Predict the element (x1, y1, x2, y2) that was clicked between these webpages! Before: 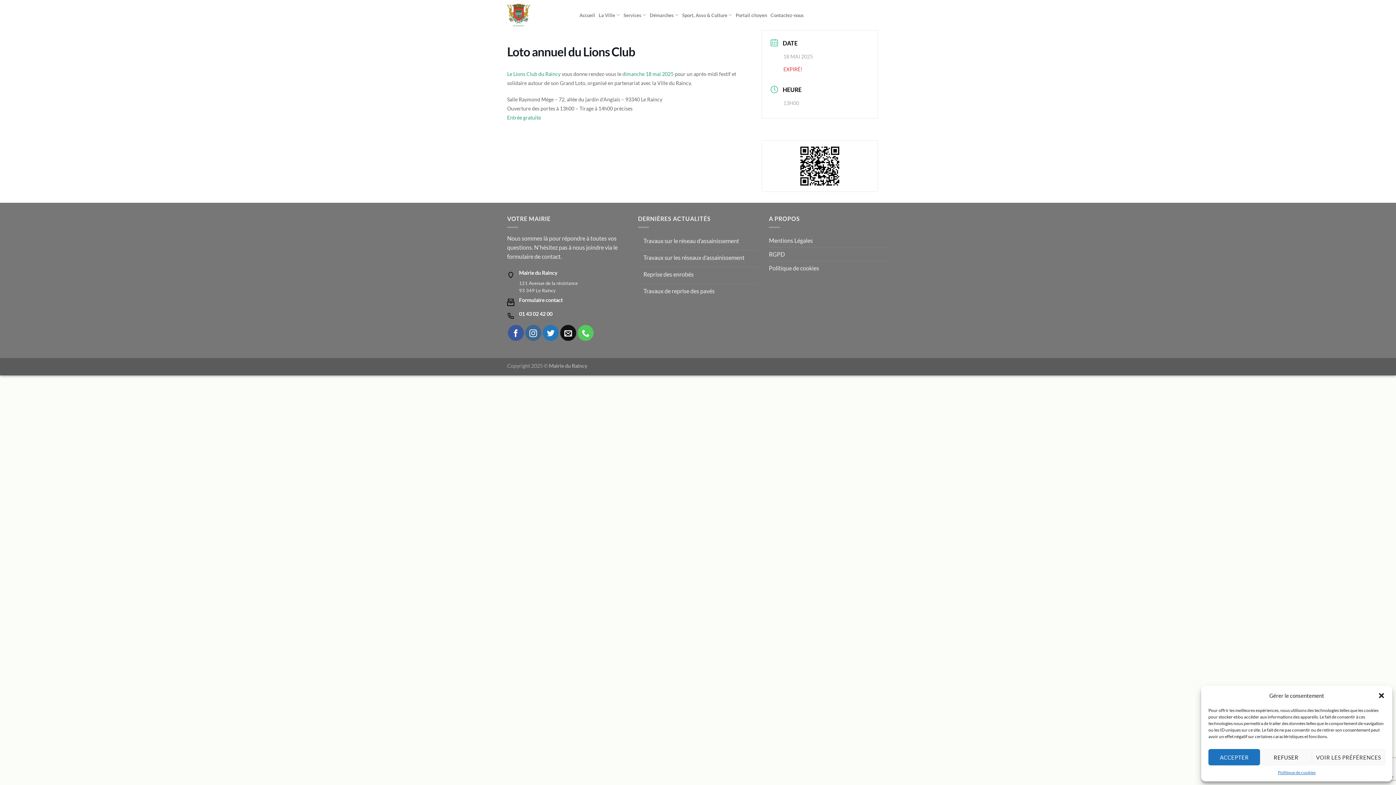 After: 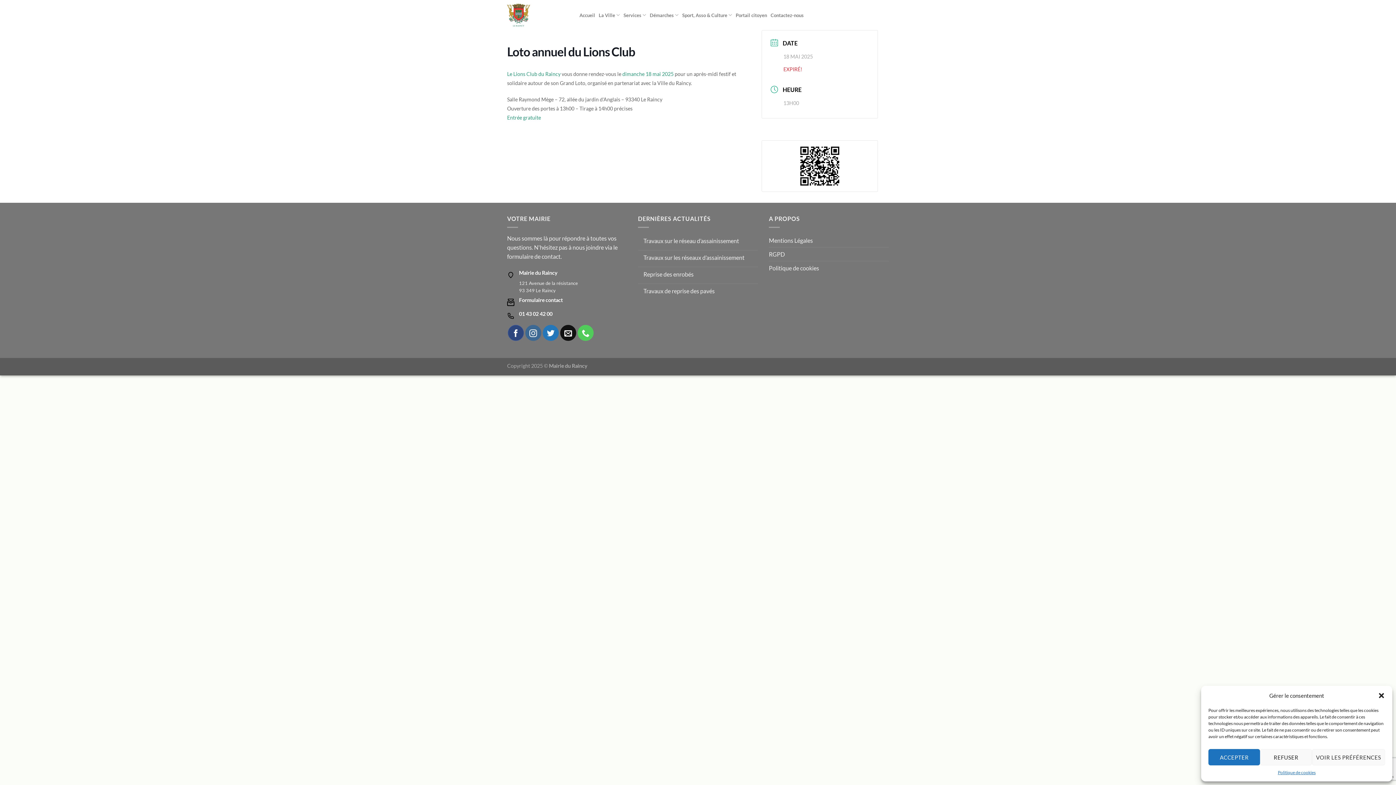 Action: label: Nous suivre sur Facebook bbox: (508, 325, 523, 341)